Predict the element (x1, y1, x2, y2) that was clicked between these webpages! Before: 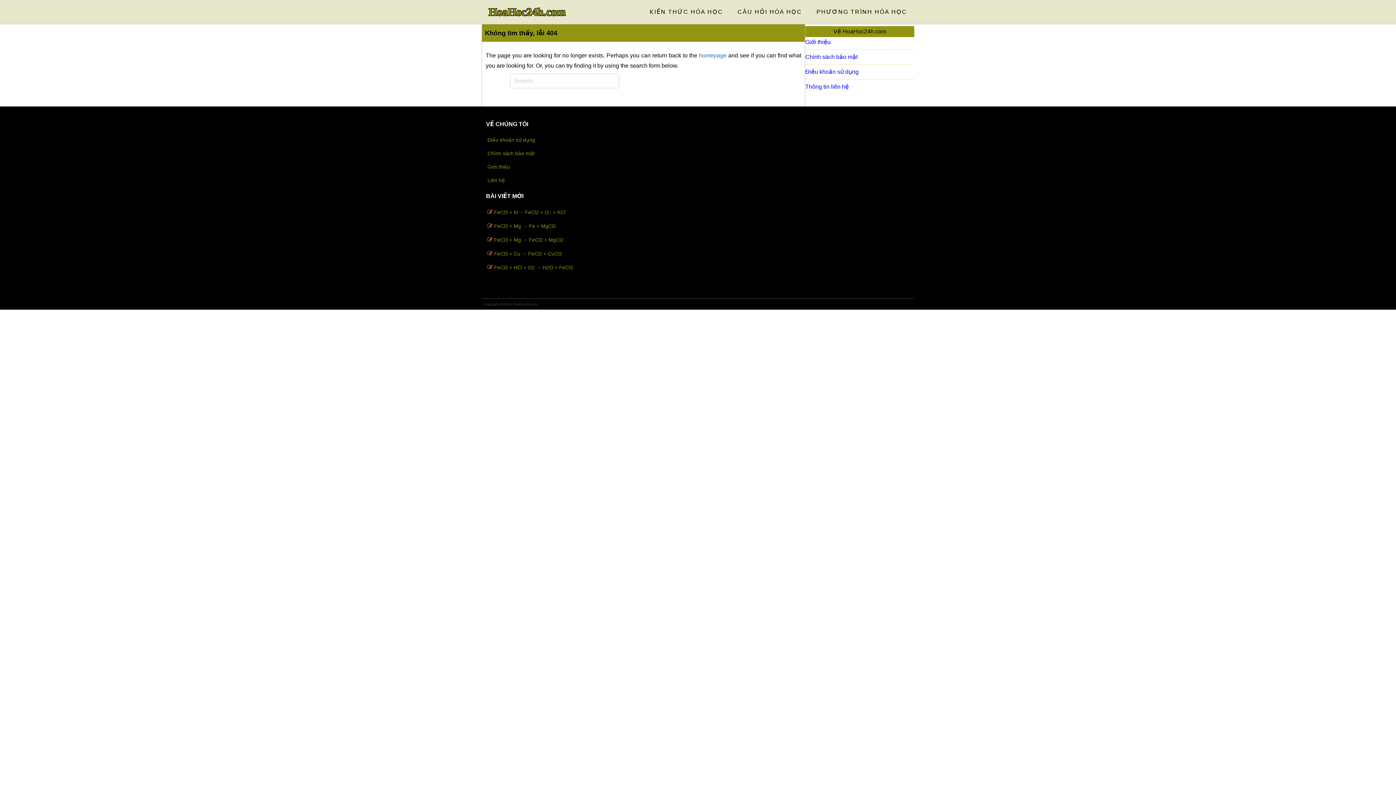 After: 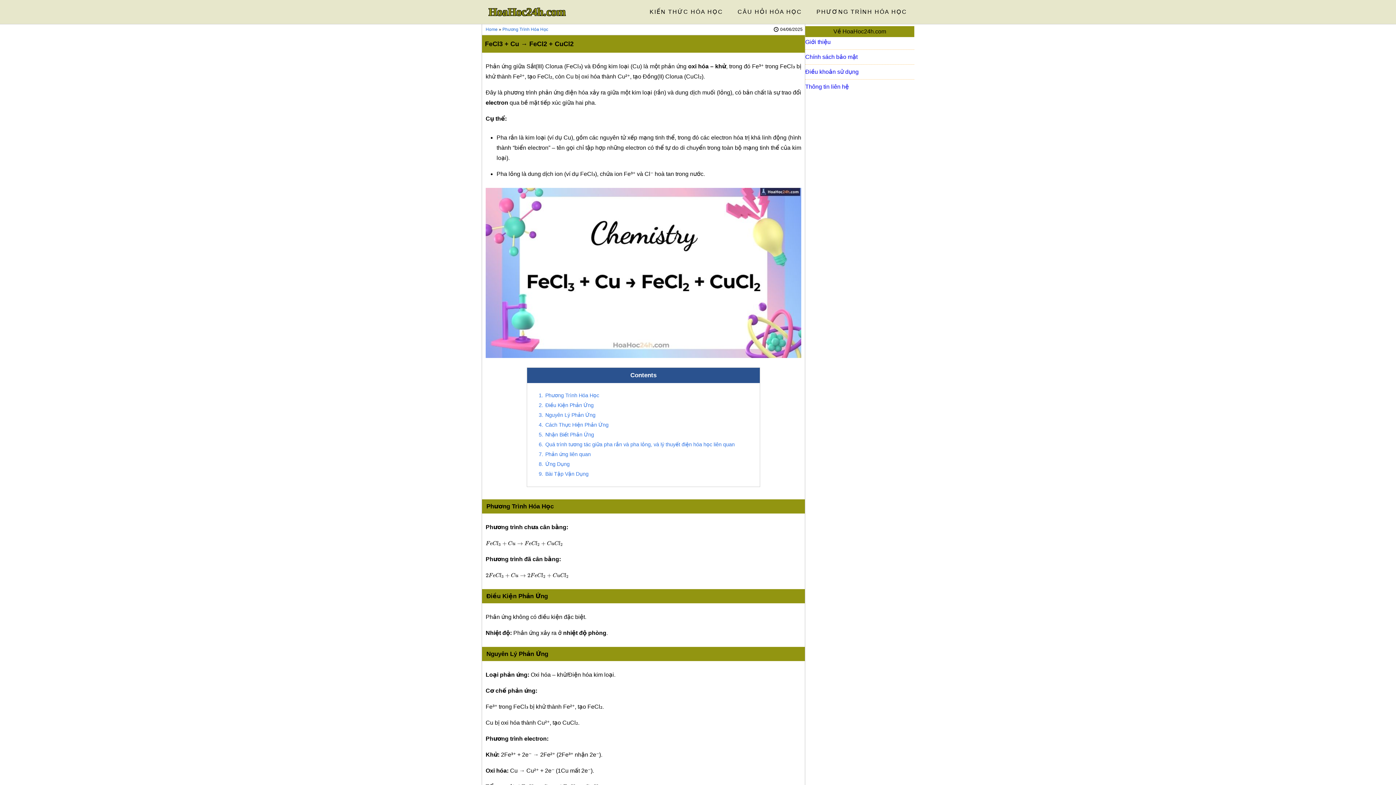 Action: label: FeCl3 + Cu → FeCl2 + CuCl2 bbox: (494, 250, 562, 256)